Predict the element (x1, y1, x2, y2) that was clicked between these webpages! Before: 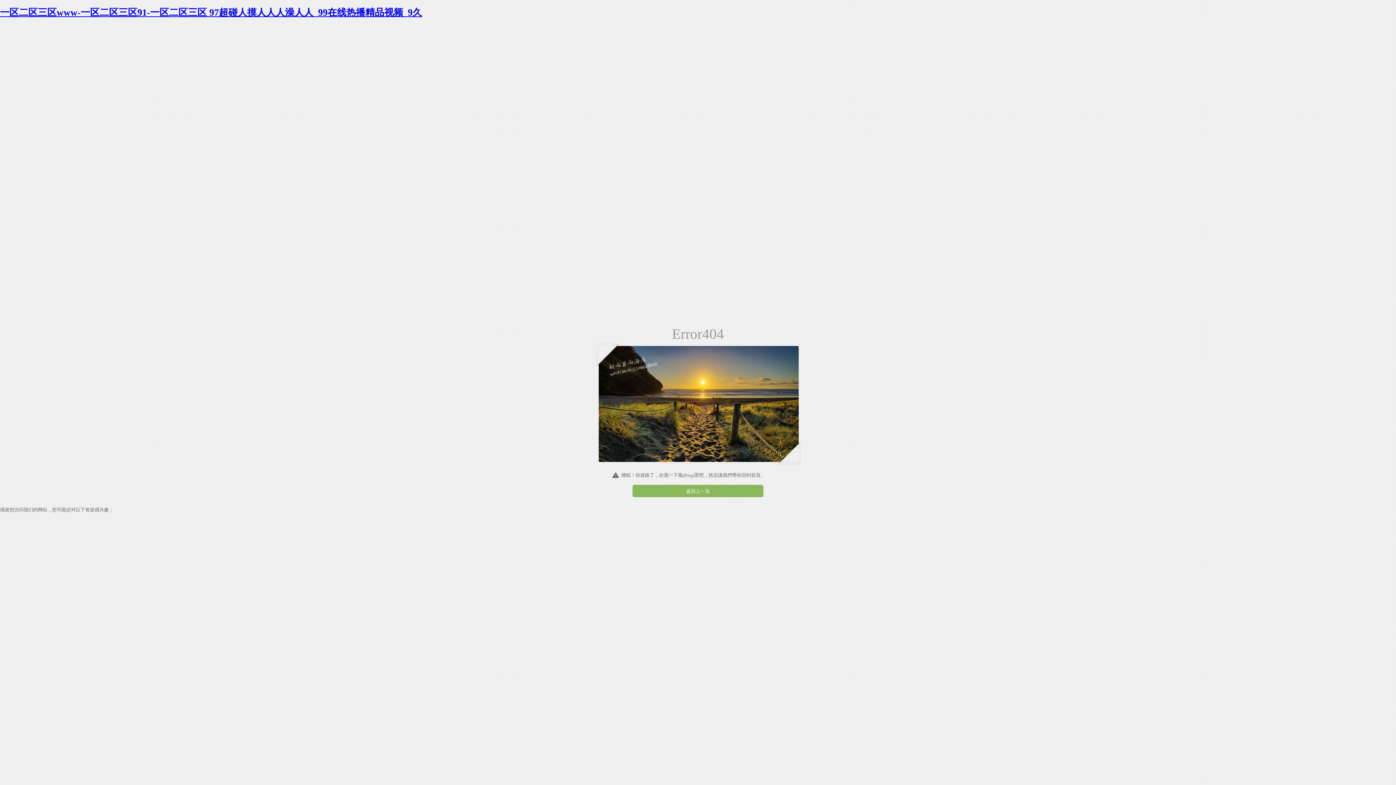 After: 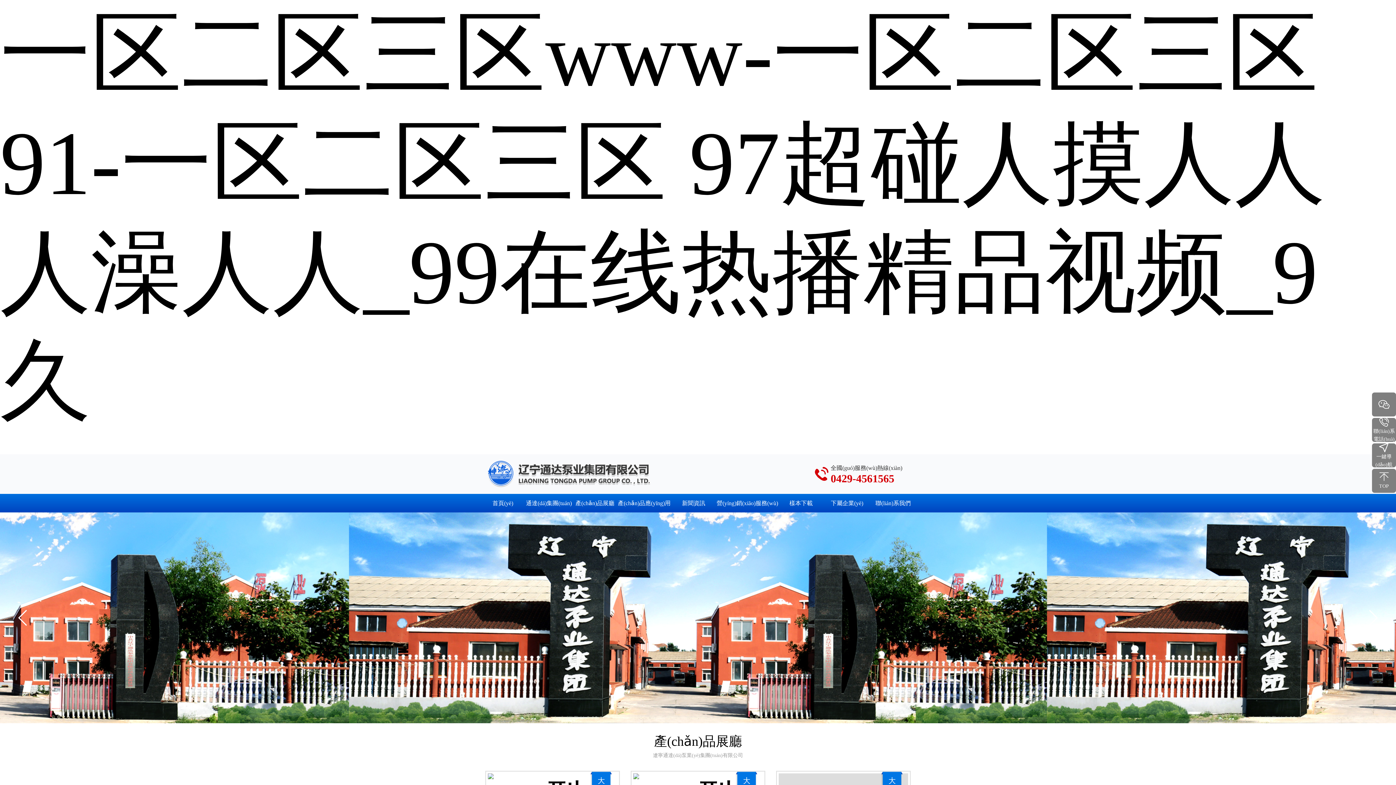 Action: bbox: (0, 7, 422, 17) label: 一区二区三区www-一区二区三区91-一区二区三区 97超碰人摸人人人澡人人_99在线热播精品视频_9久